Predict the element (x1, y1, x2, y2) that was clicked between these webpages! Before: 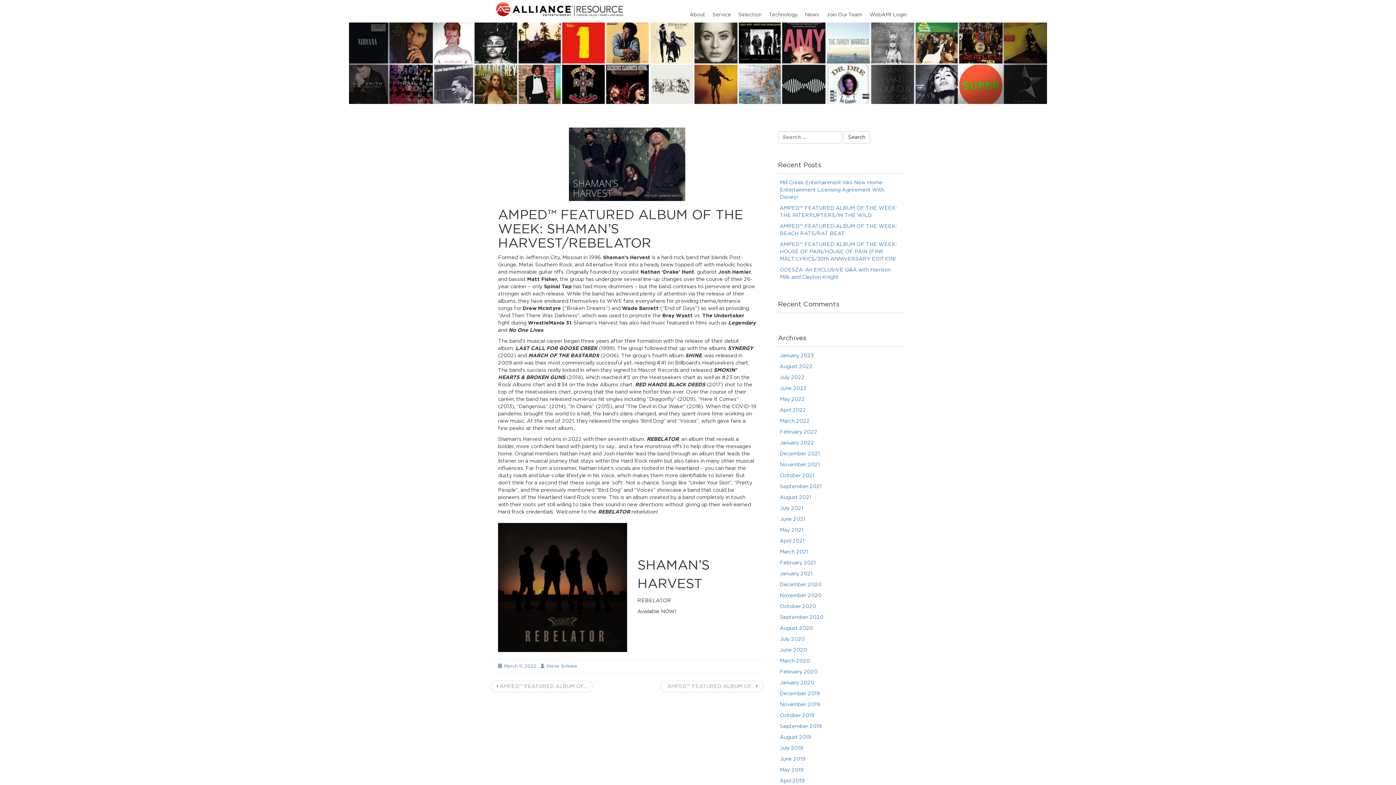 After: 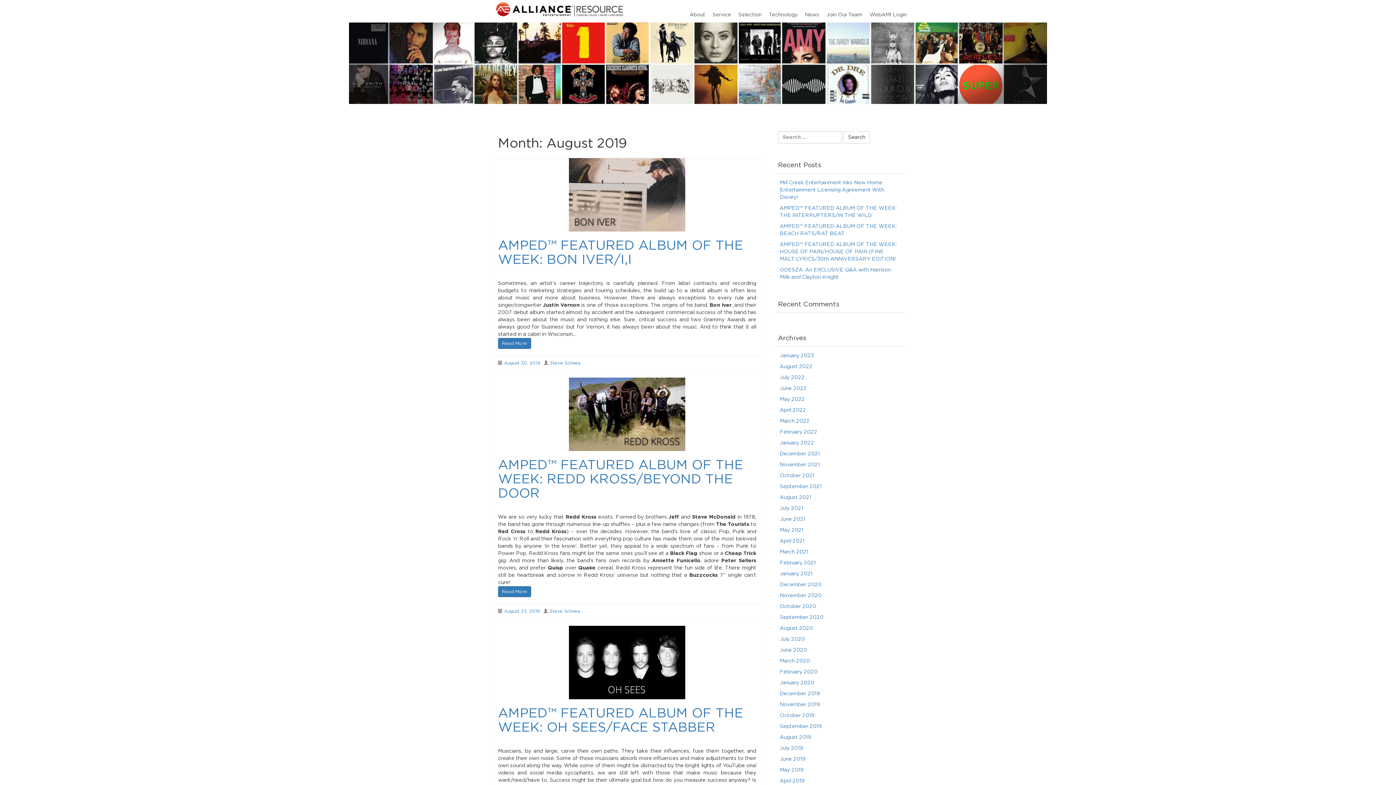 Action: bbox: (780, 735, 811, 740) label: August 2019